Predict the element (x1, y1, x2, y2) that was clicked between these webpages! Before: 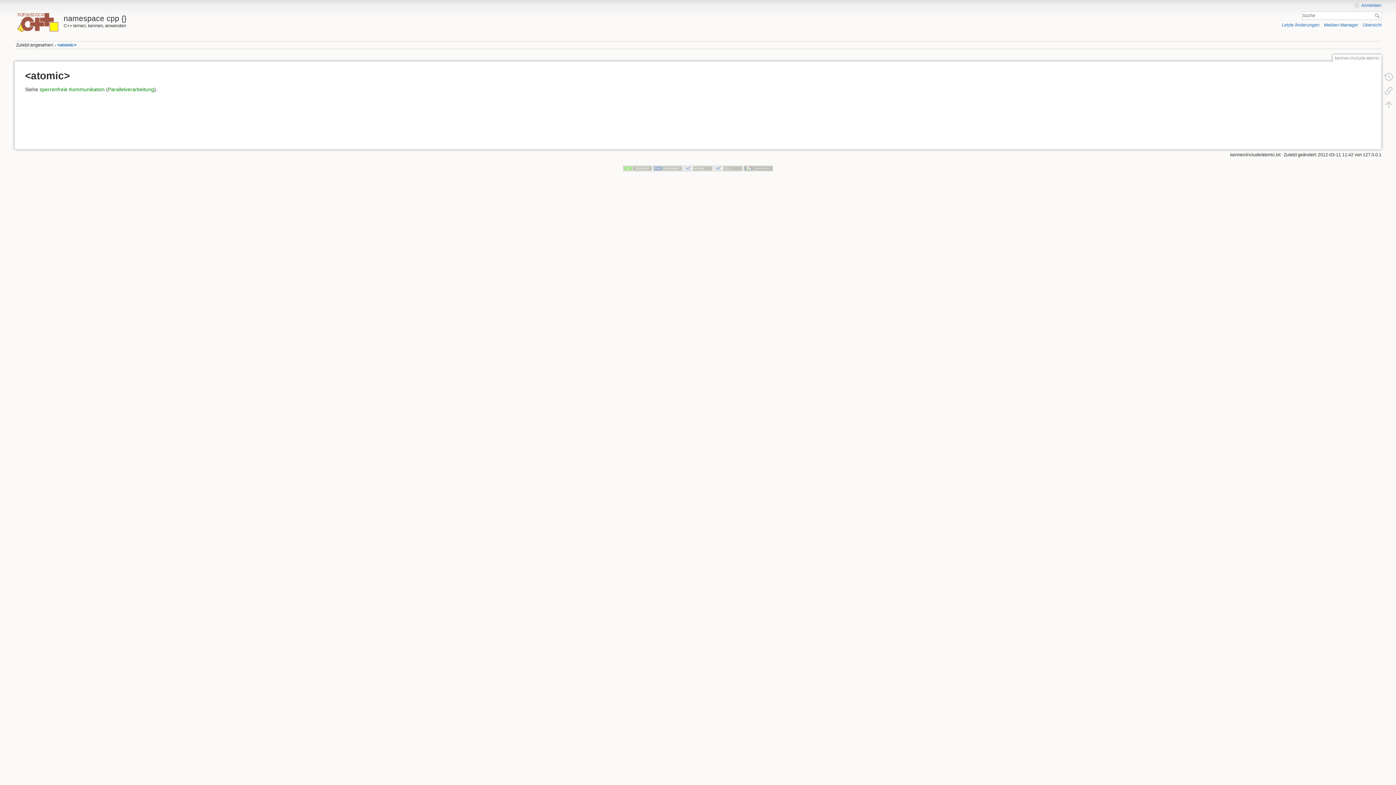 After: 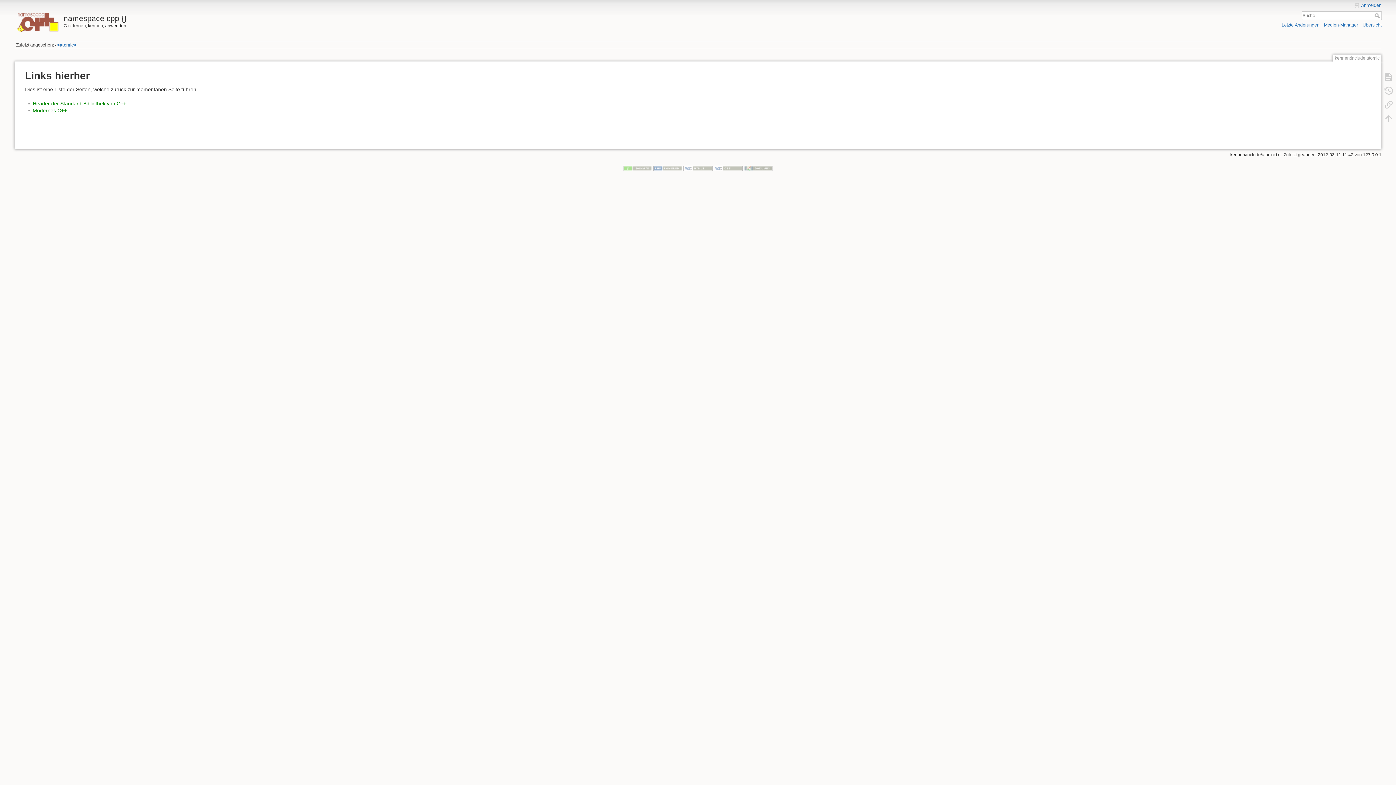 Action: bbox: (1380, 83, 1397, 97)